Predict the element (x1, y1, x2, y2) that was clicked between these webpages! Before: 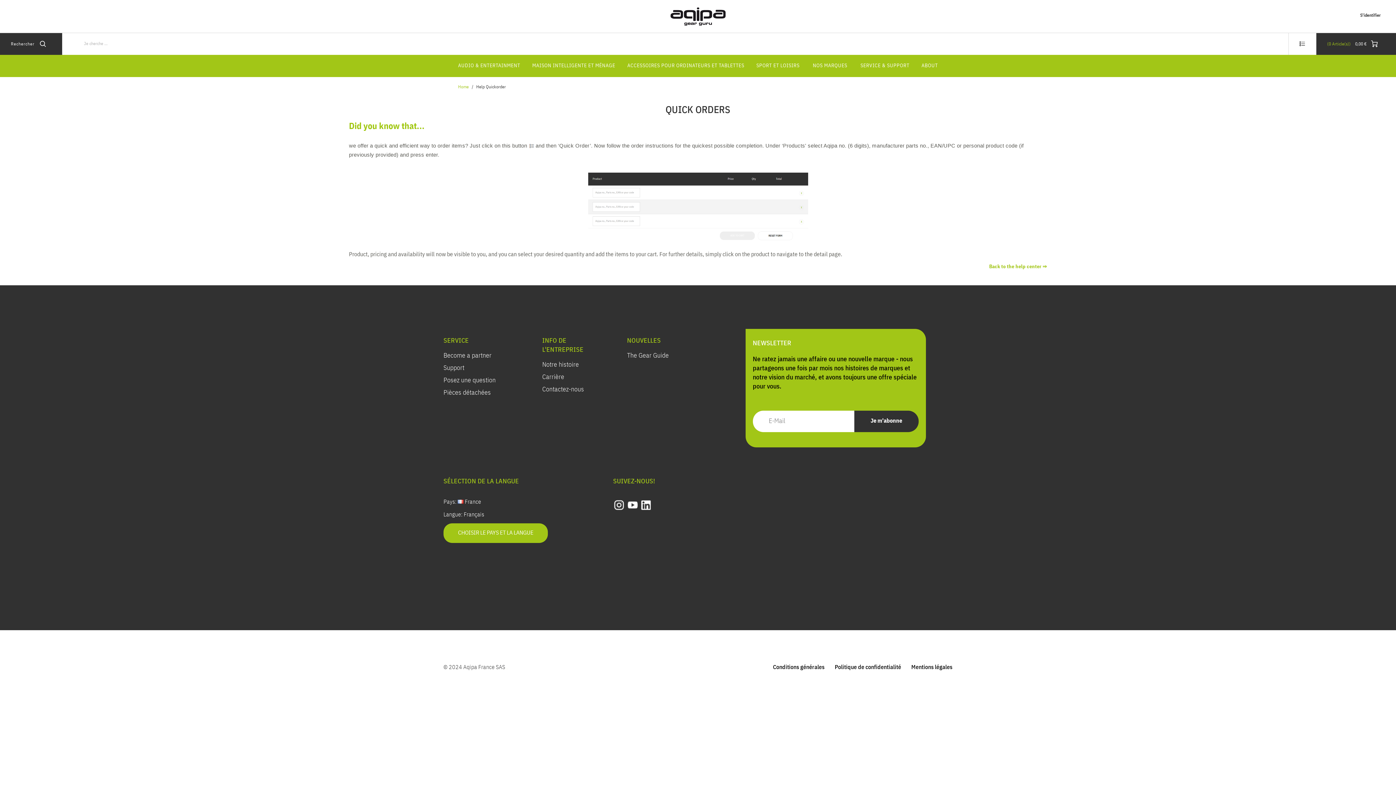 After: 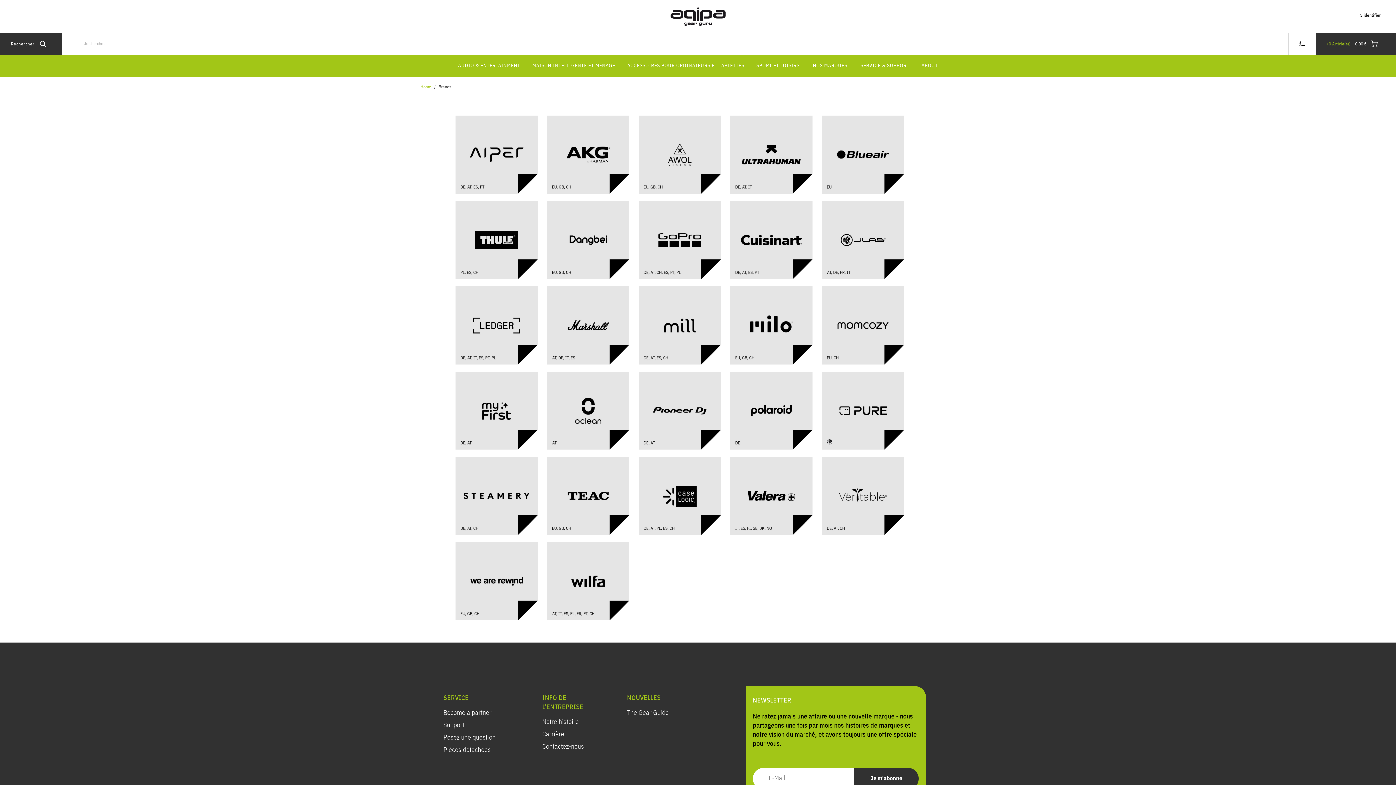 Action: bbox: (807, 54, 852, 76) label: NOS MARQUES